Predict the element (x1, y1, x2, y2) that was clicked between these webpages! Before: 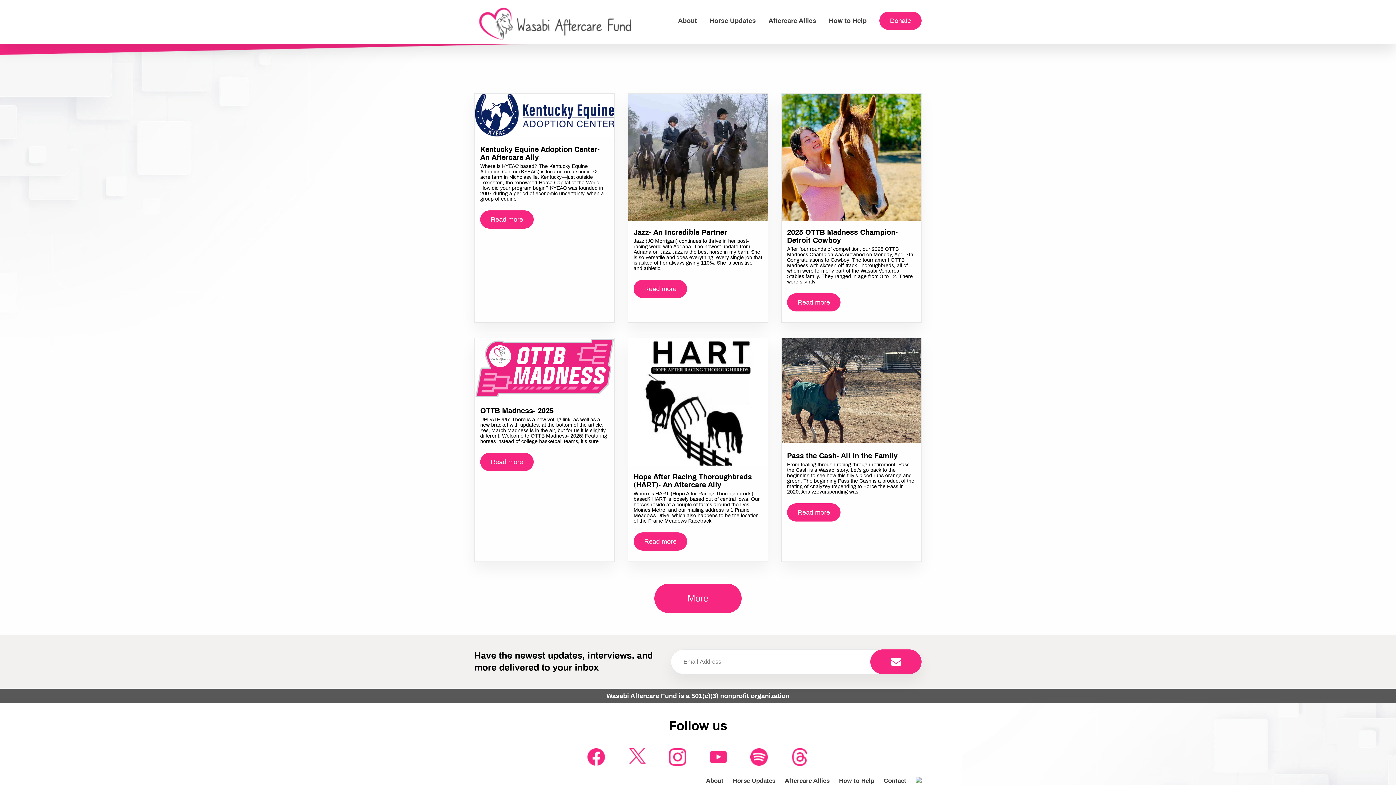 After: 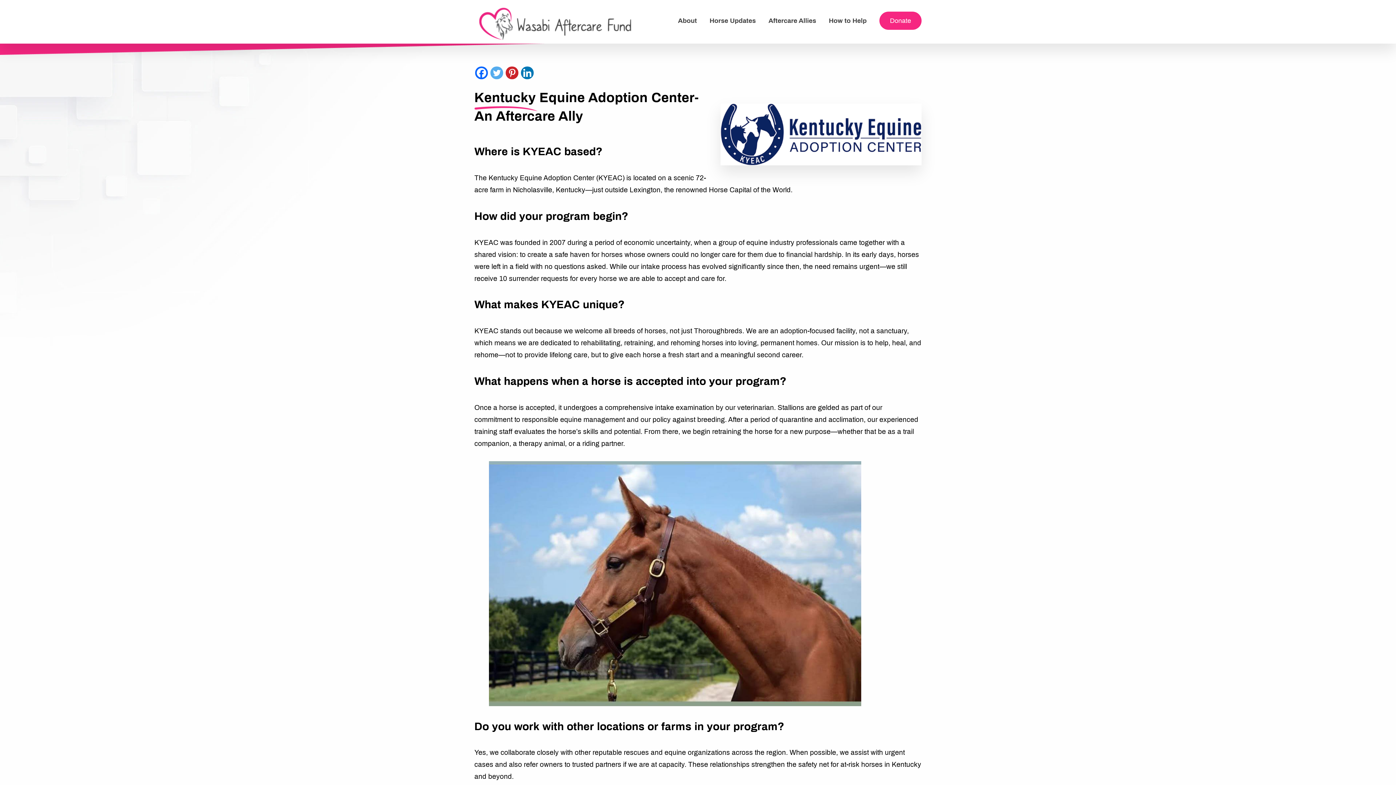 Action: bbox: (480, 145, 600, 161) label: Kentucky Equine Adoption Center- An Aftercare Ally